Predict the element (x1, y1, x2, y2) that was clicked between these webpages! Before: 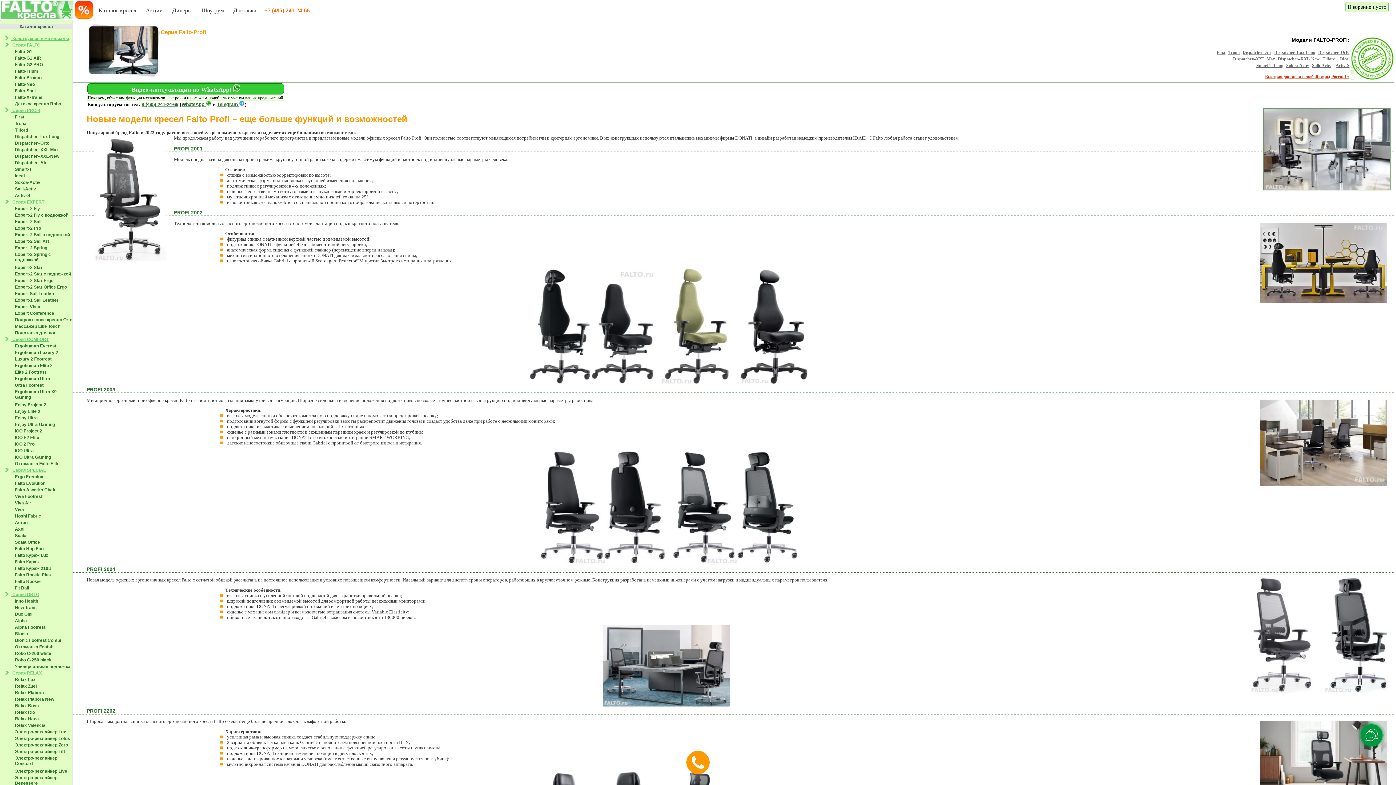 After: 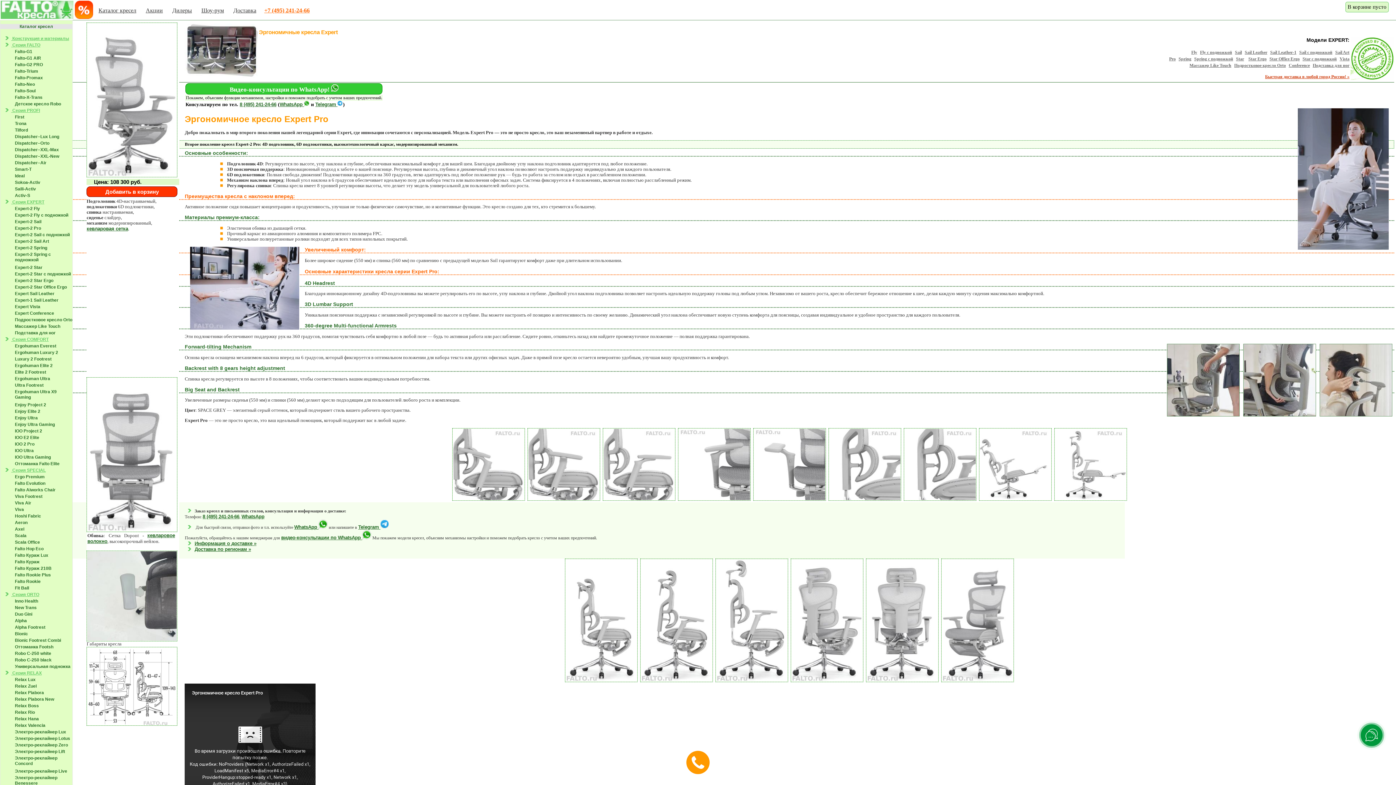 Action: bbox: (14, 225, 41, 230) label: Expert-2 Pro